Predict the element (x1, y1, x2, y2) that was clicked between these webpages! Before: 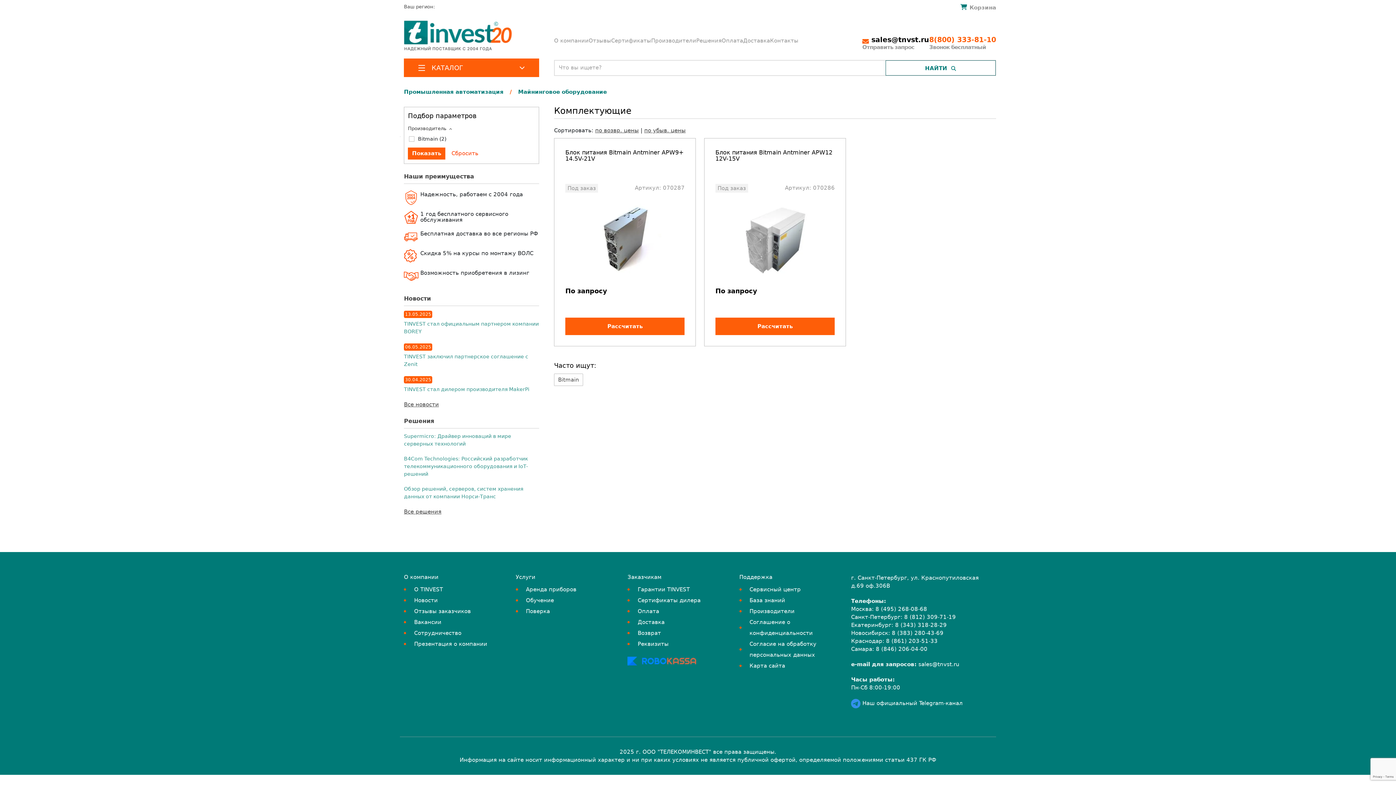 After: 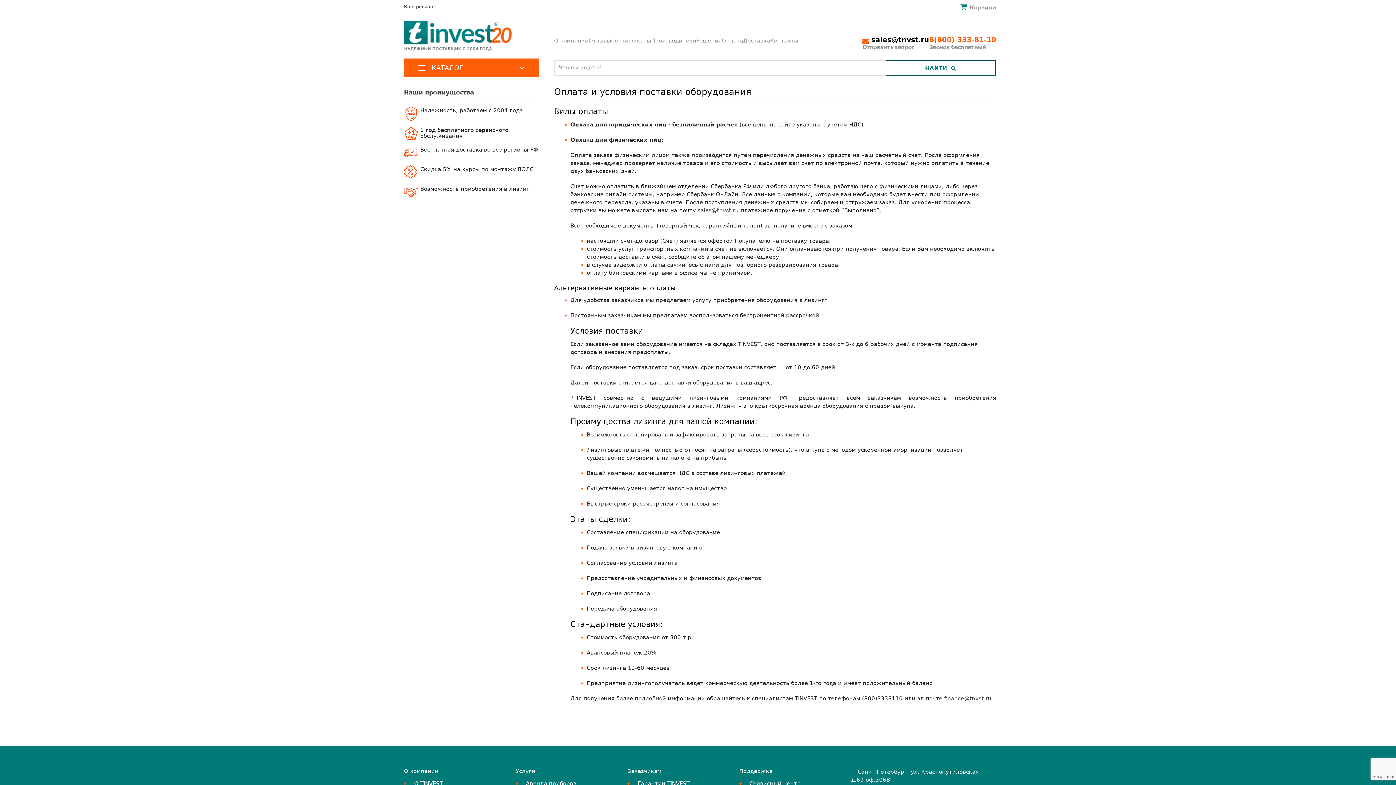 Action: bbox: (627, 656, 731, 665)